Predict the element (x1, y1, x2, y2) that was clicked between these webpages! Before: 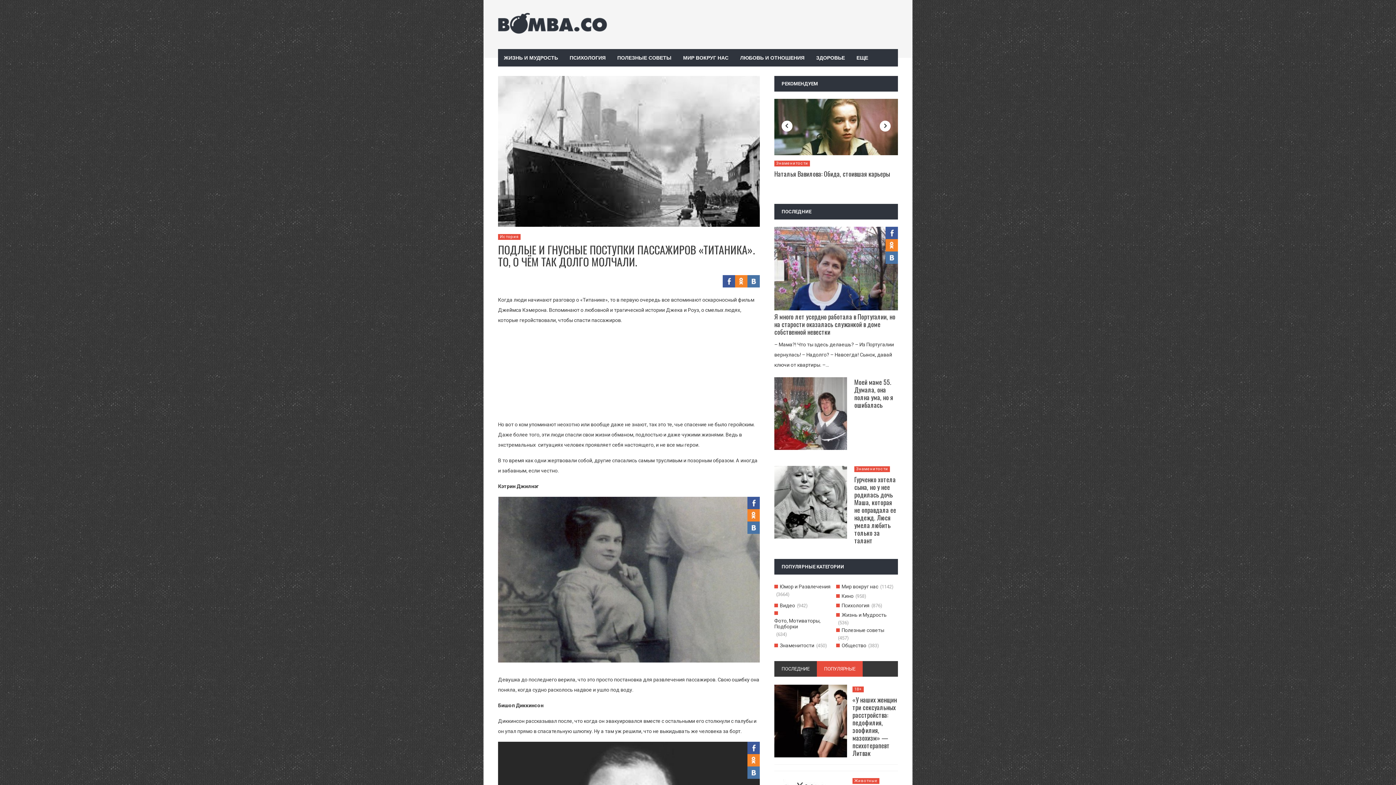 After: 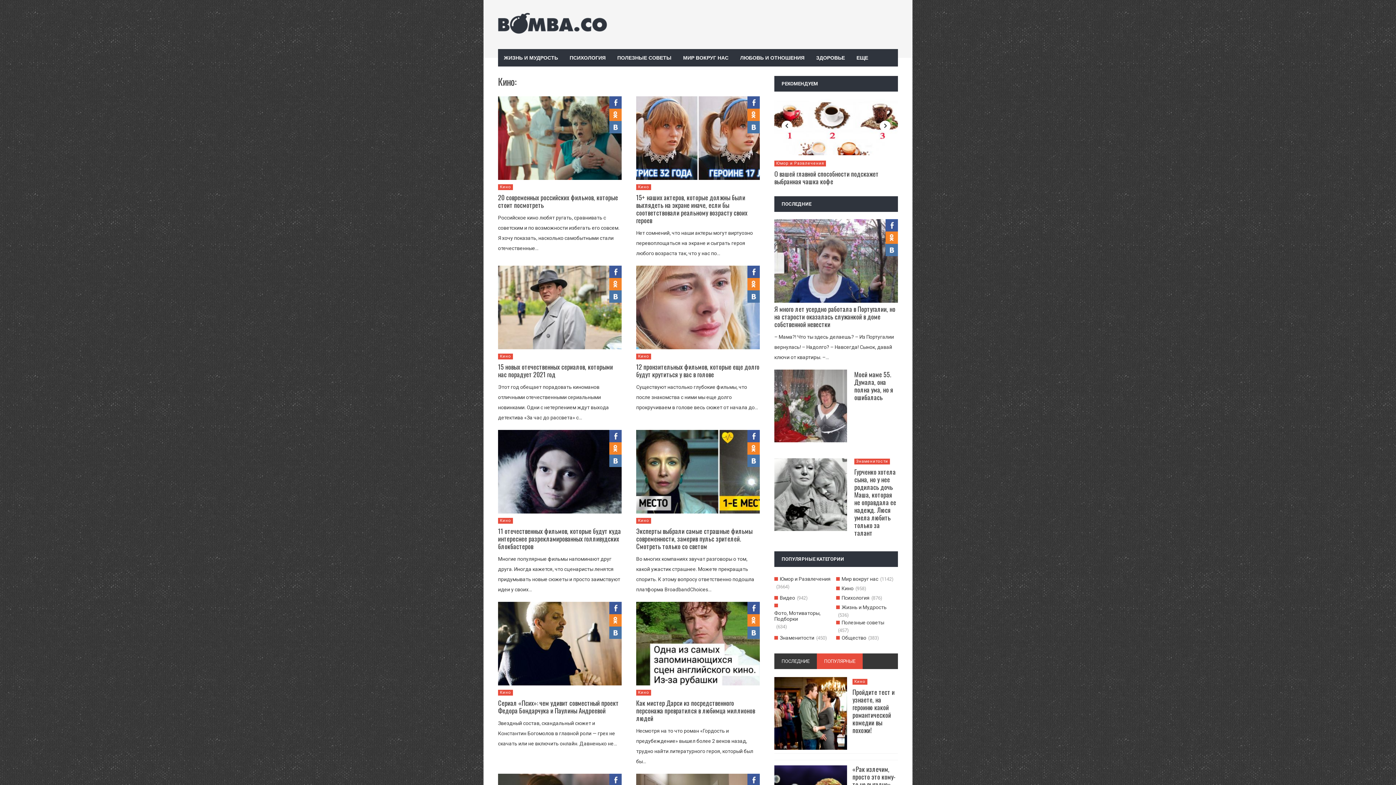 Action: bbox: (841, 591, 853, 601) label: Кино